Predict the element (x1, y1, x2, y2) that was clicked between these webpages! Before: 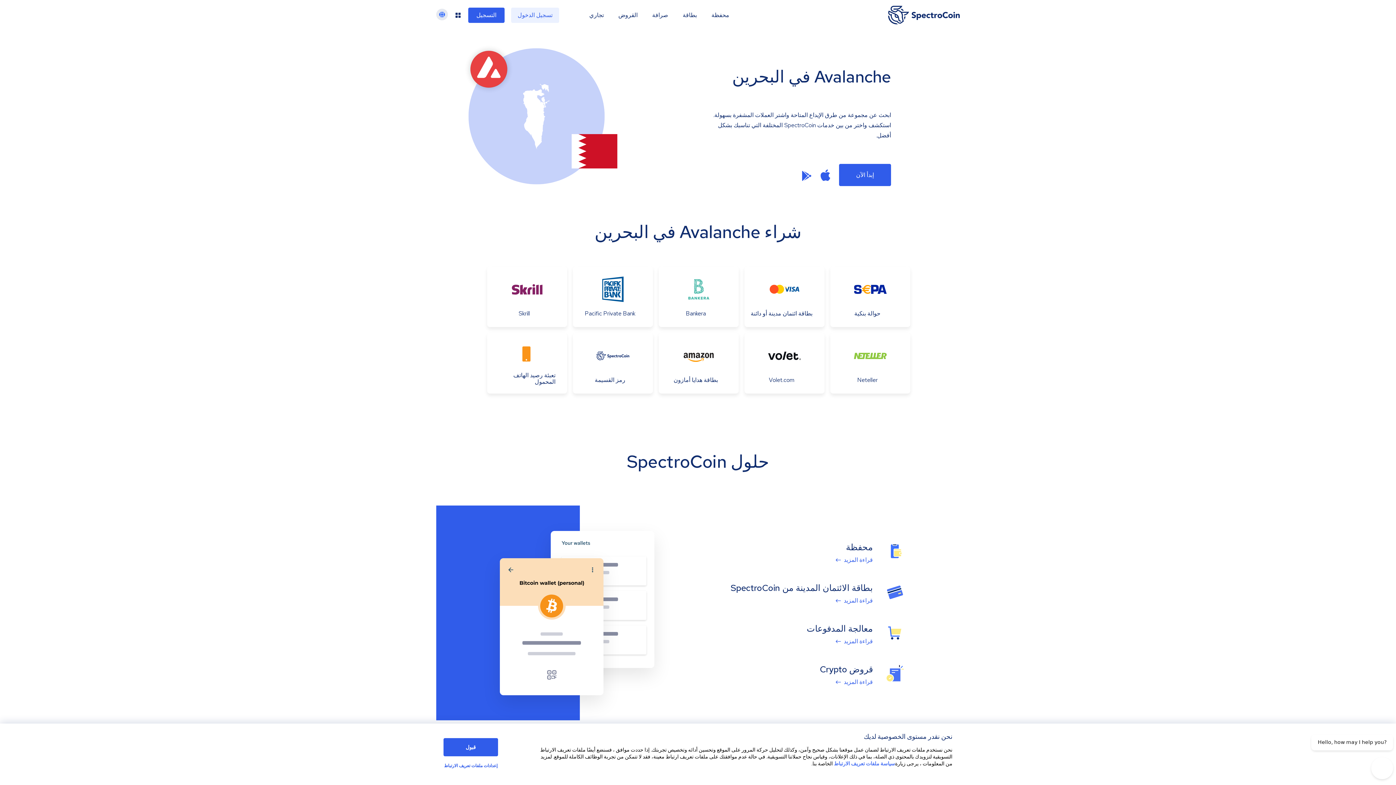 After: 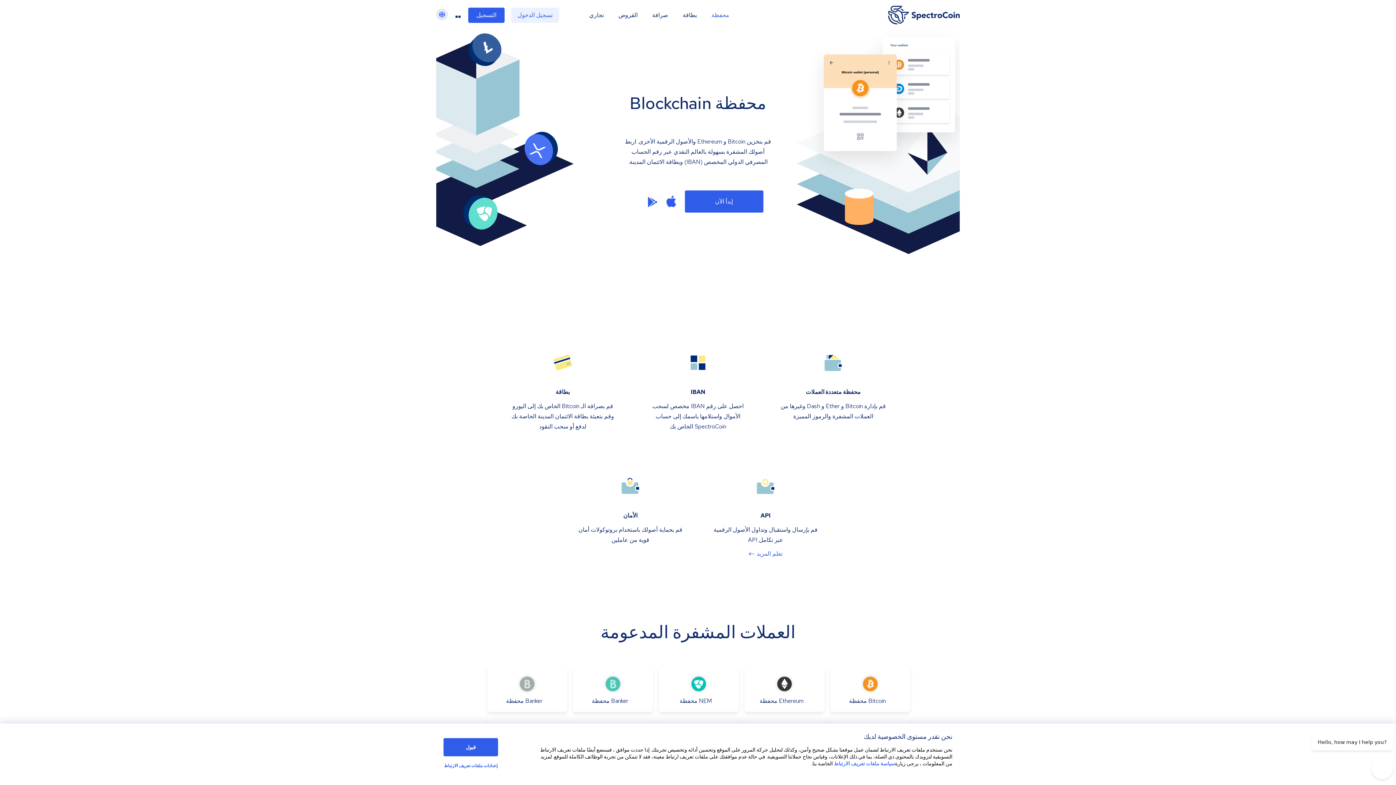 Action: label: محفظة bbox: (711, 11, 729, 18)